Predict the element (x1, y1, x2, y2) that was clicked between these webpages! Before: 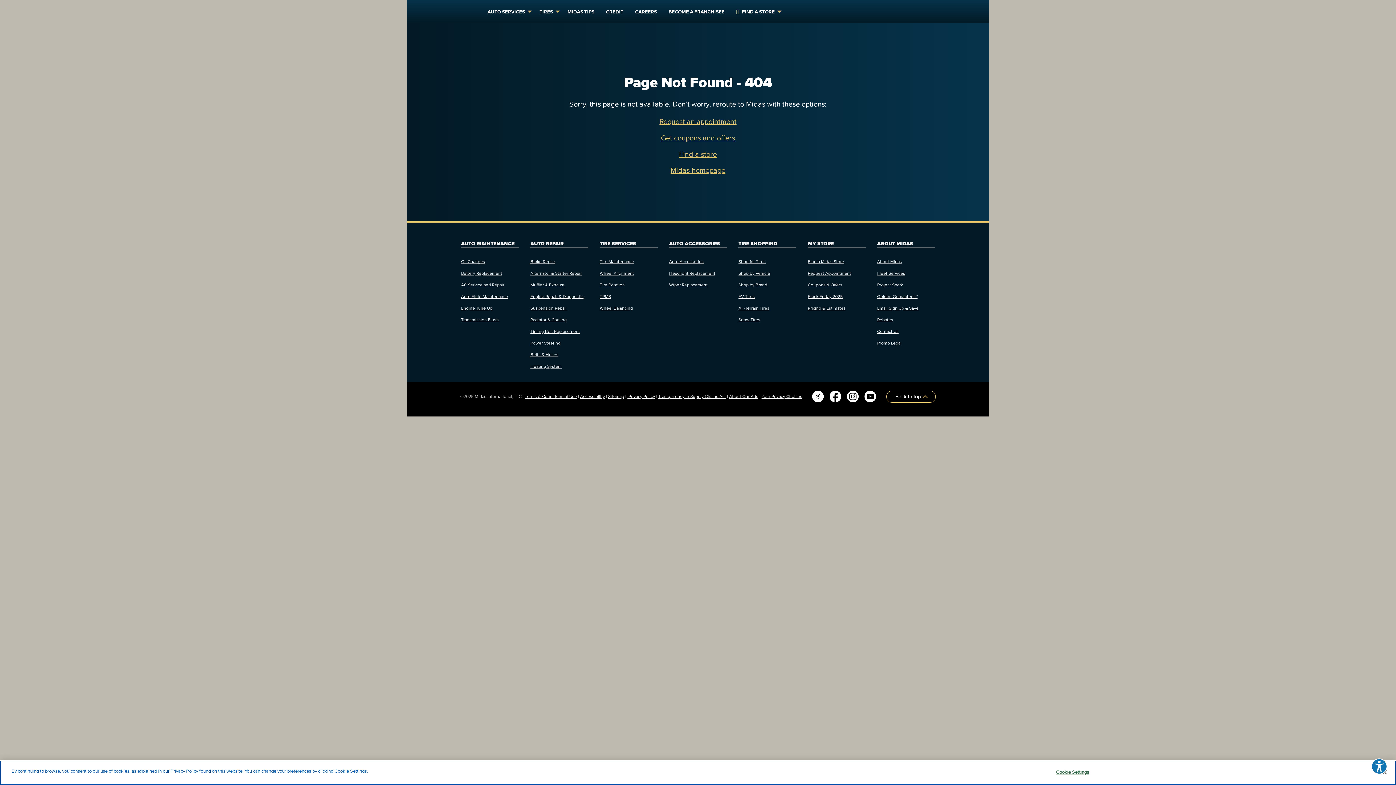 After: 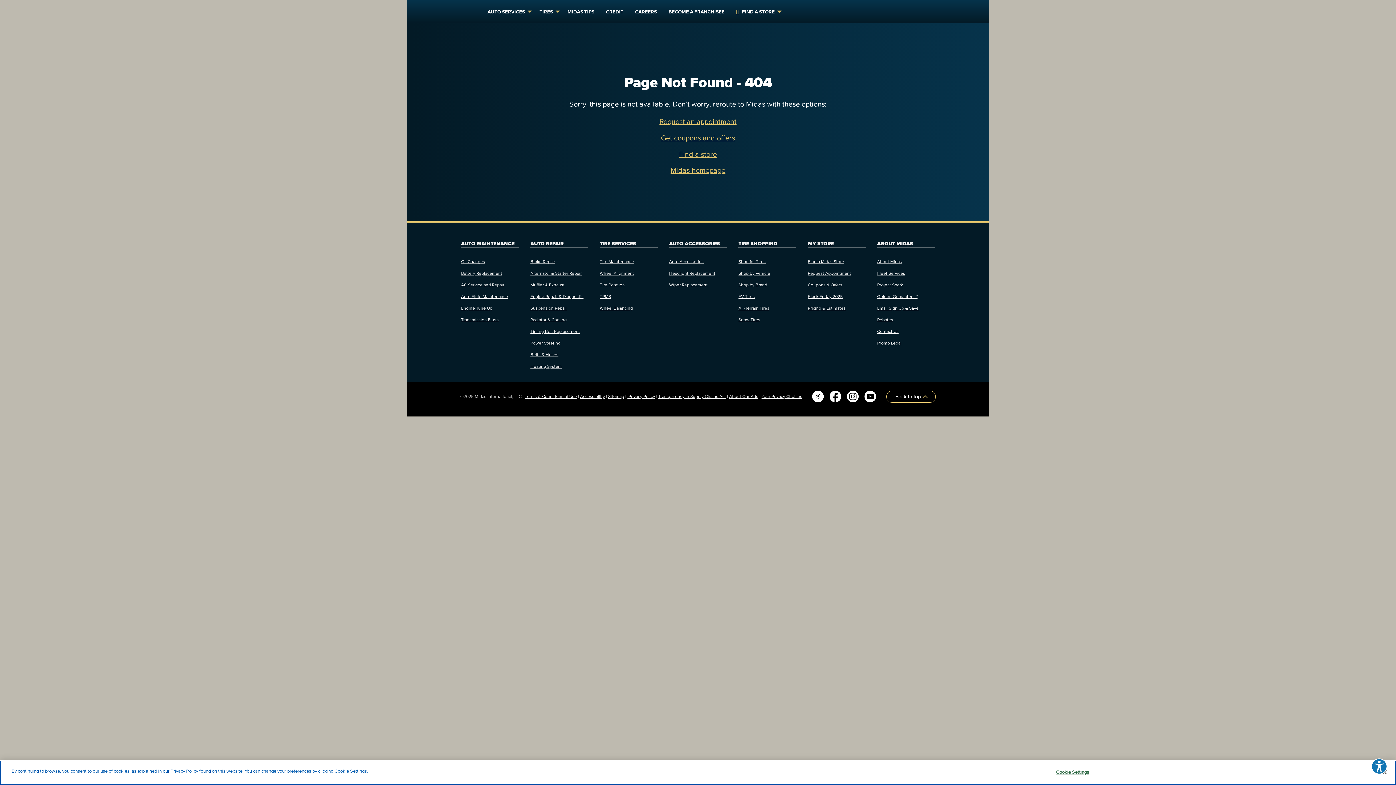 Action: bbox: (864, 390, 876, 402) label: Midas Youtube Page